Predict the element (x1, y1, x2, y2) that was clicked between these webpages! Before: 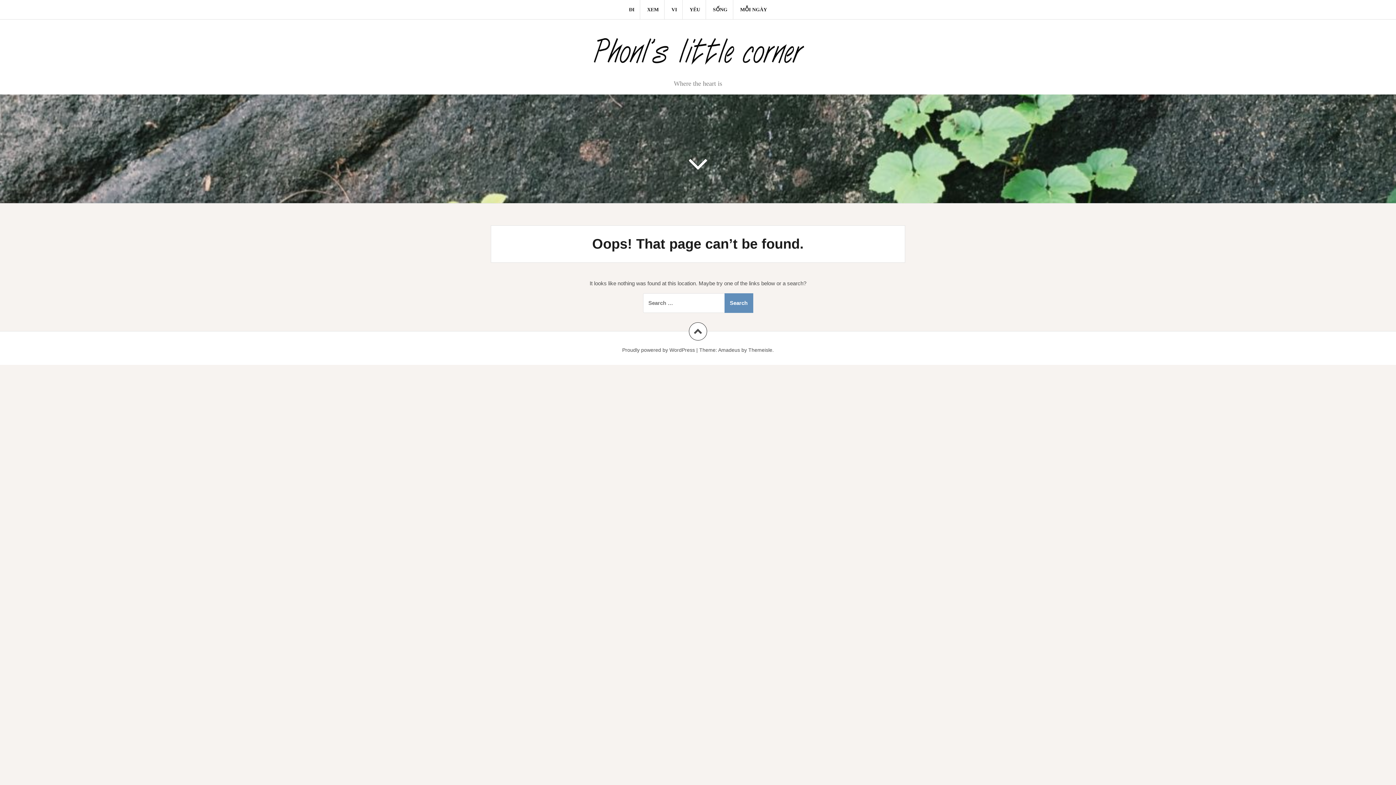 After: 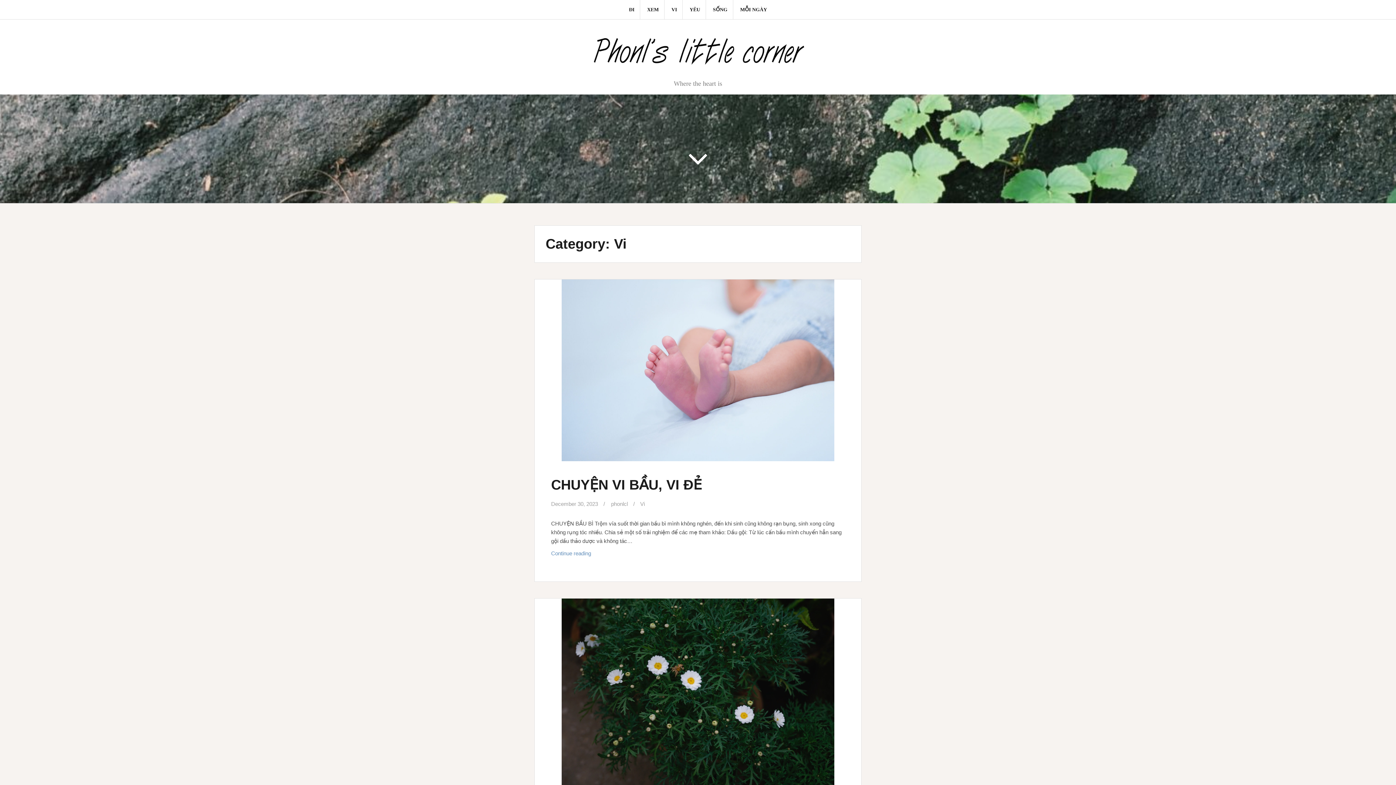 Action: label: VI bbox: (671, 5, 677, 13)